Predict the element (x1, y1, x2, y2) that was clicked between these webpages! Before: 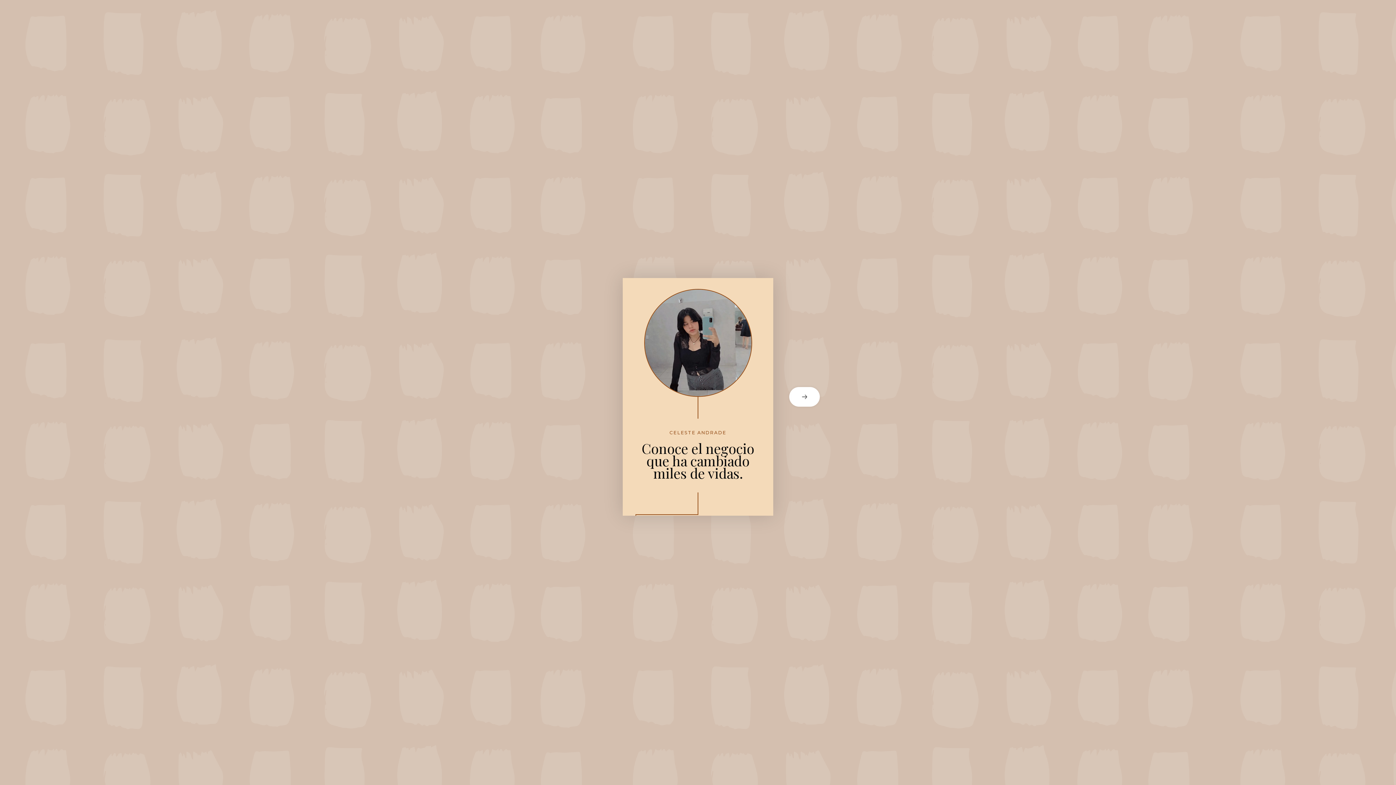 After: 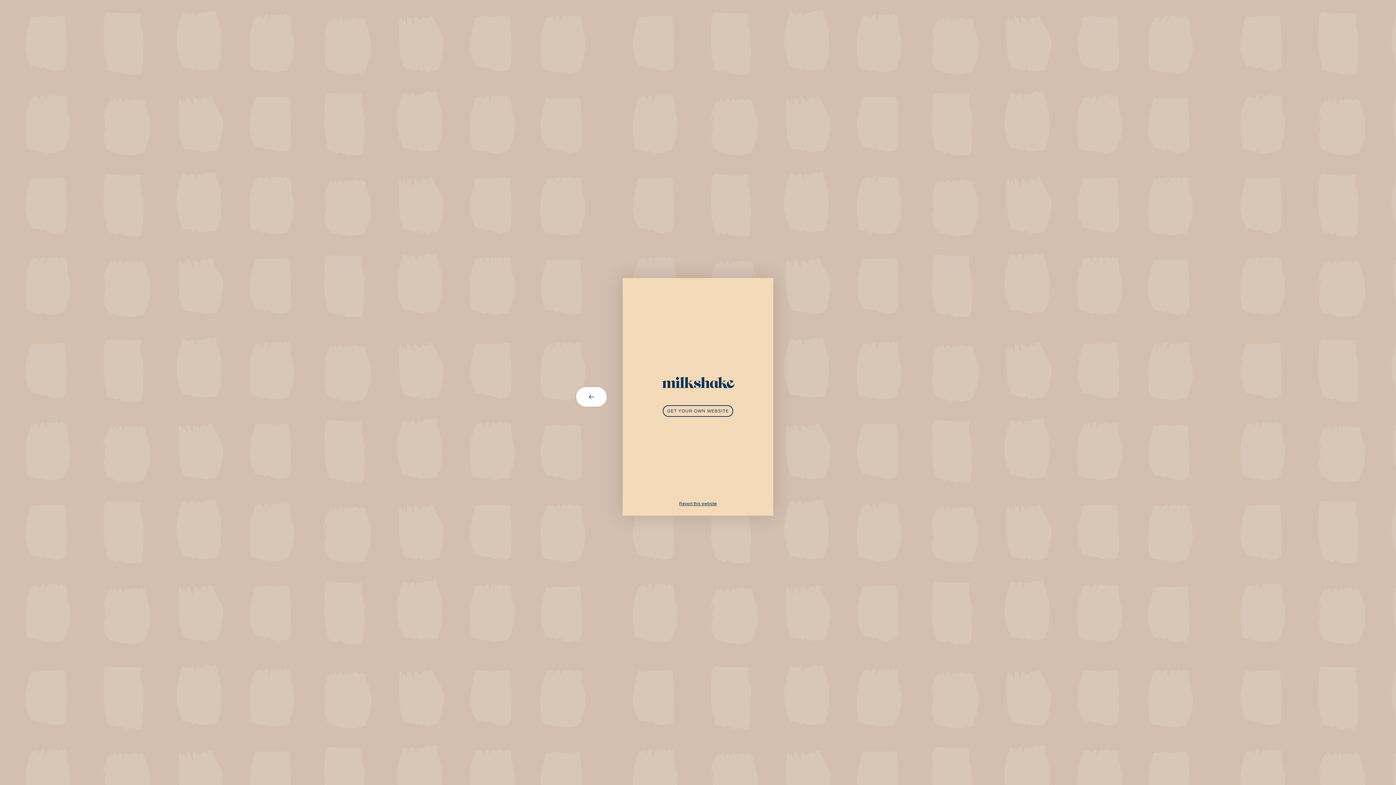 Action: label: next card bbox: (773, 387, 821, 406)